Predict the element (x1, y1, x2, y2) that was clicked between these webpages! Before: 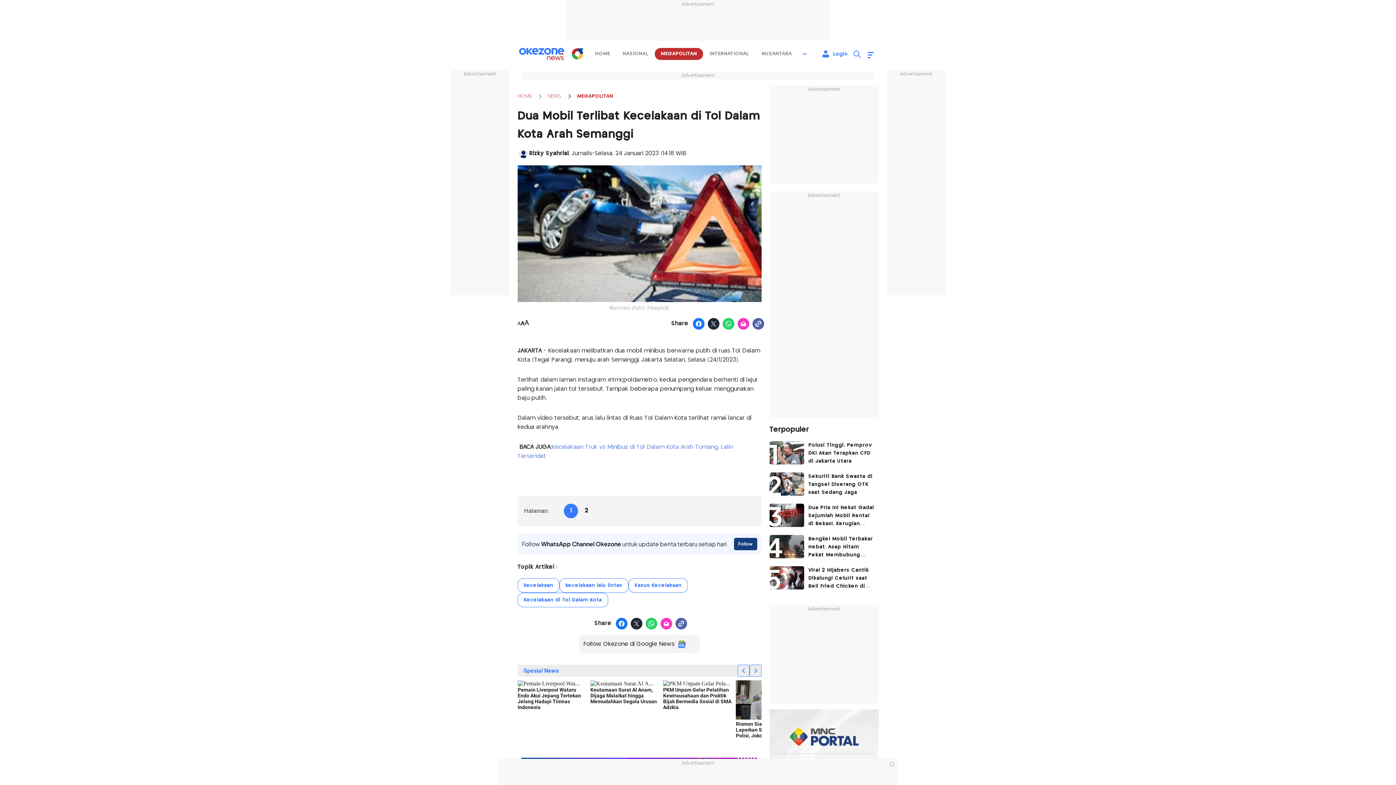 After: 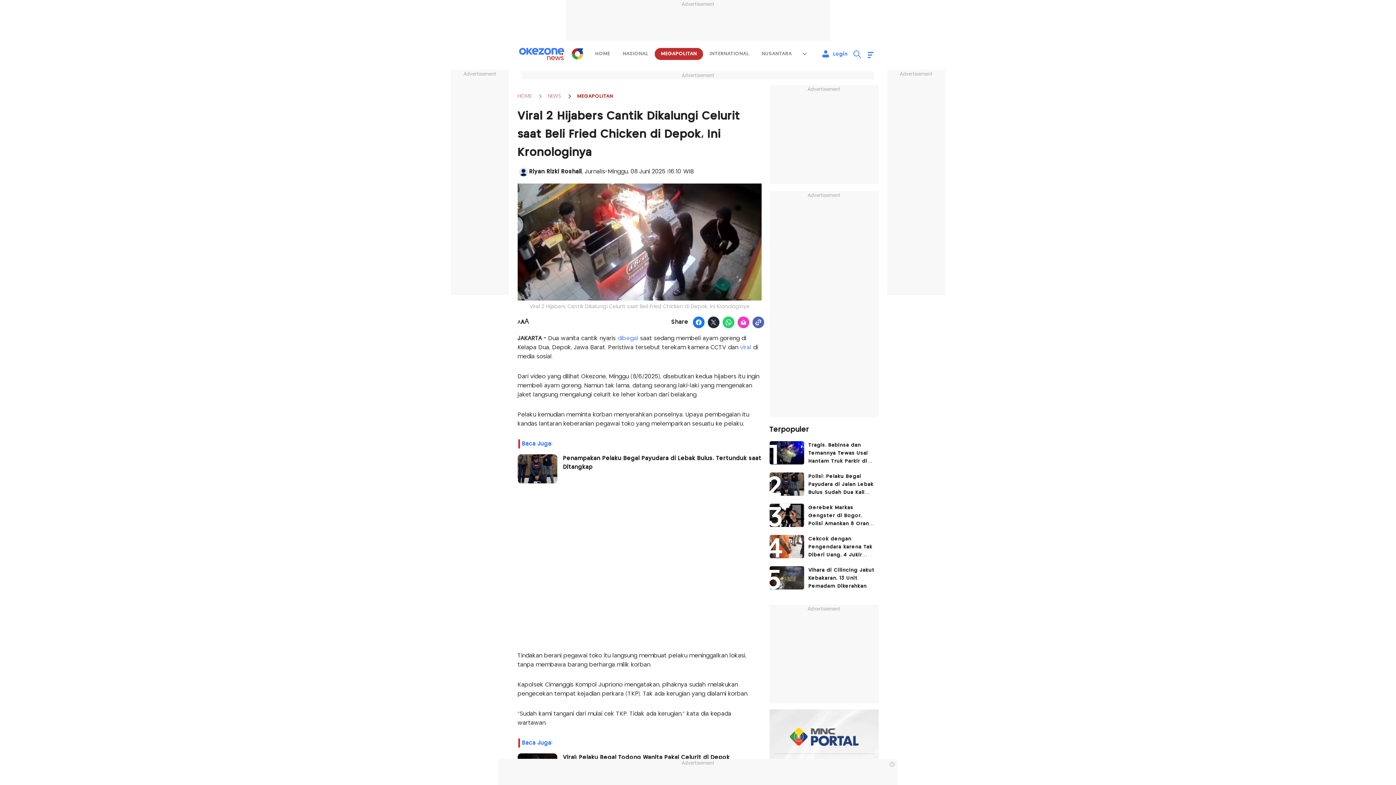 Action: bbox: (769, 566, 804, 589) label: article image